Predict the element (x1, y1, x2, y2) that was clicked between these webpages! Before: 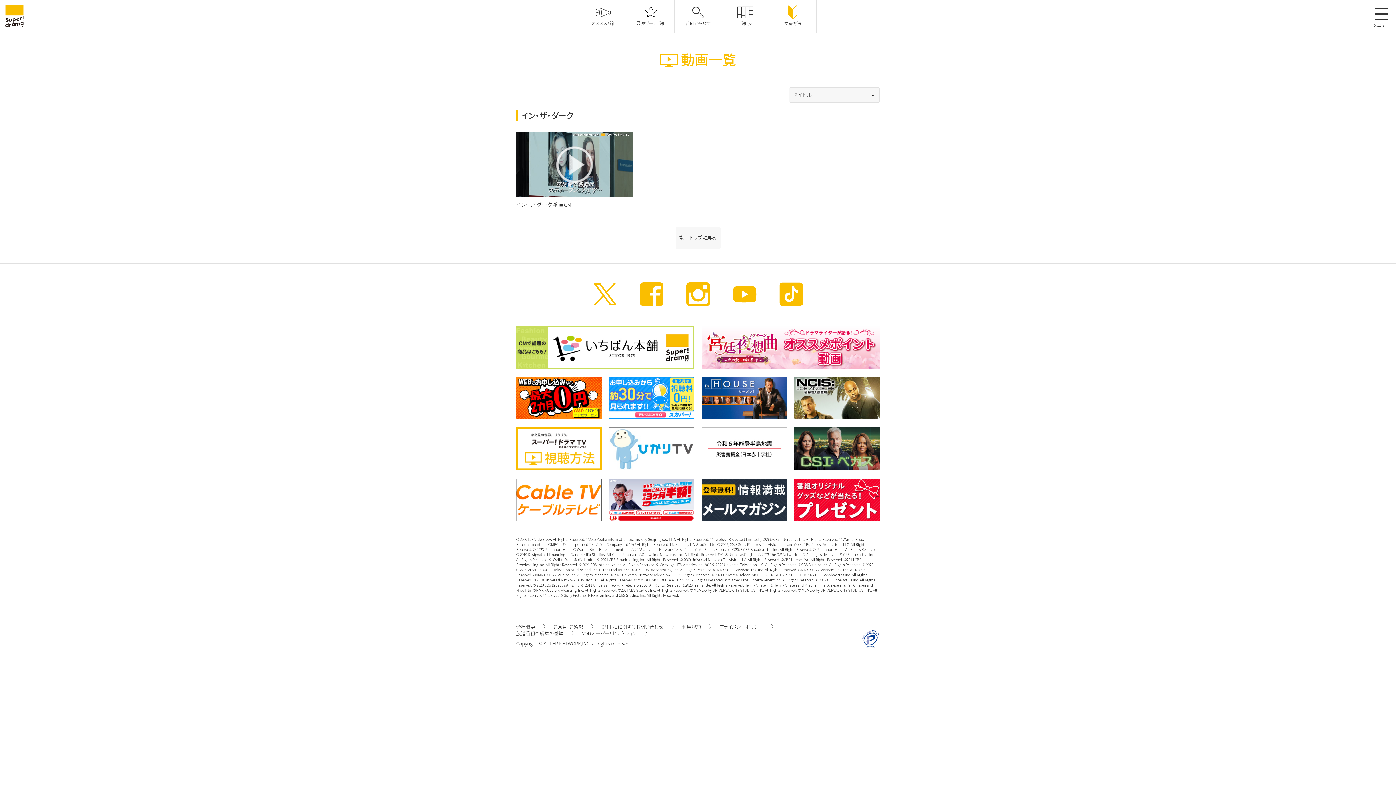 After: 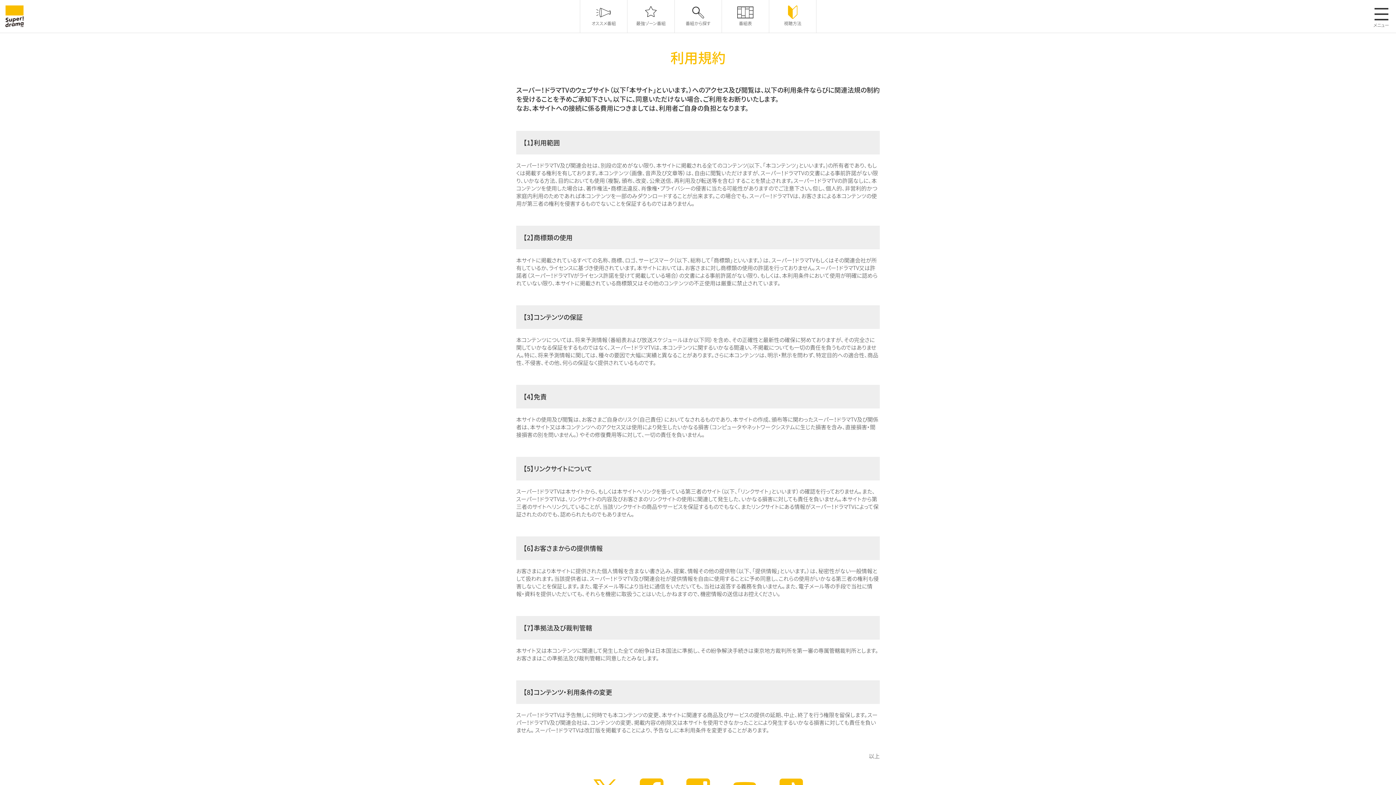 Action: bbox: (682, 623, 711, 630) label: 利用規約　